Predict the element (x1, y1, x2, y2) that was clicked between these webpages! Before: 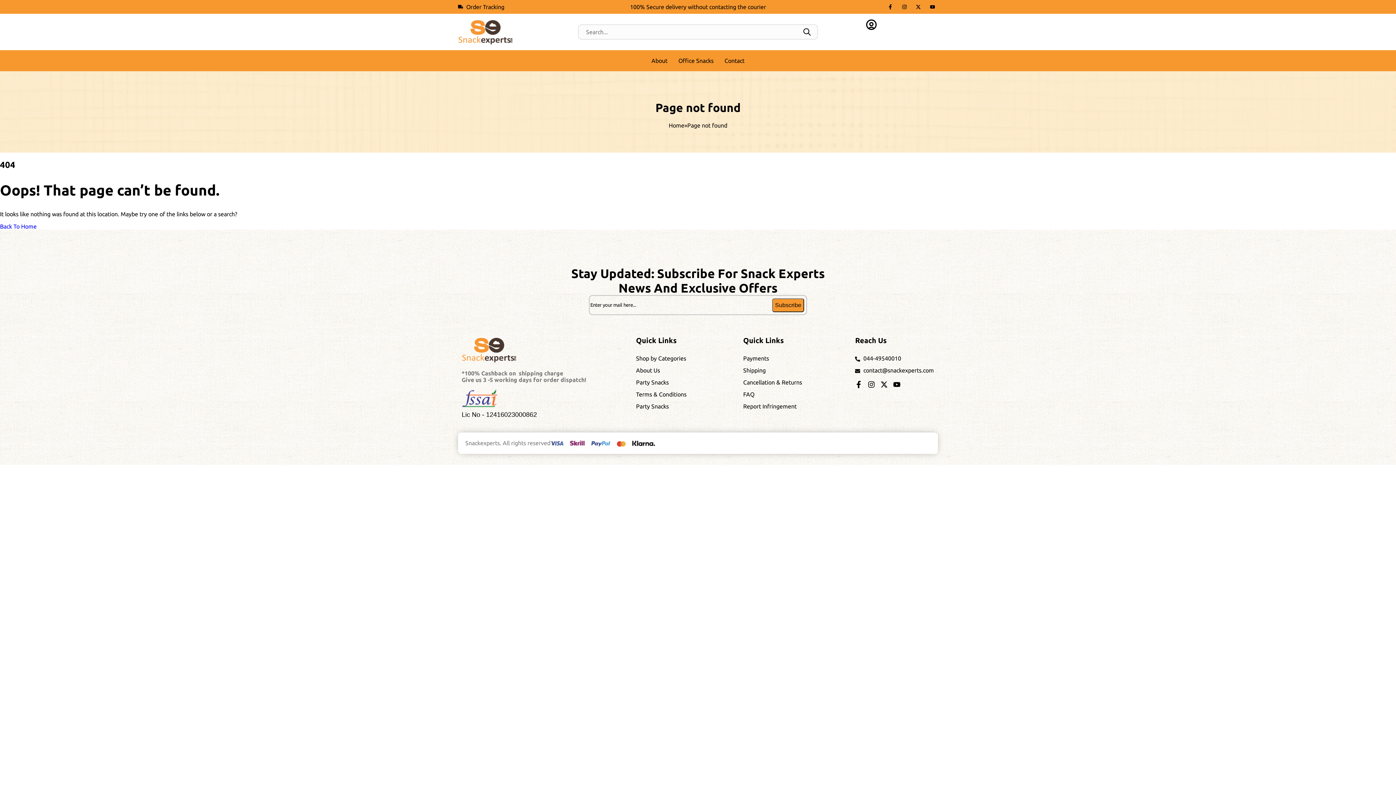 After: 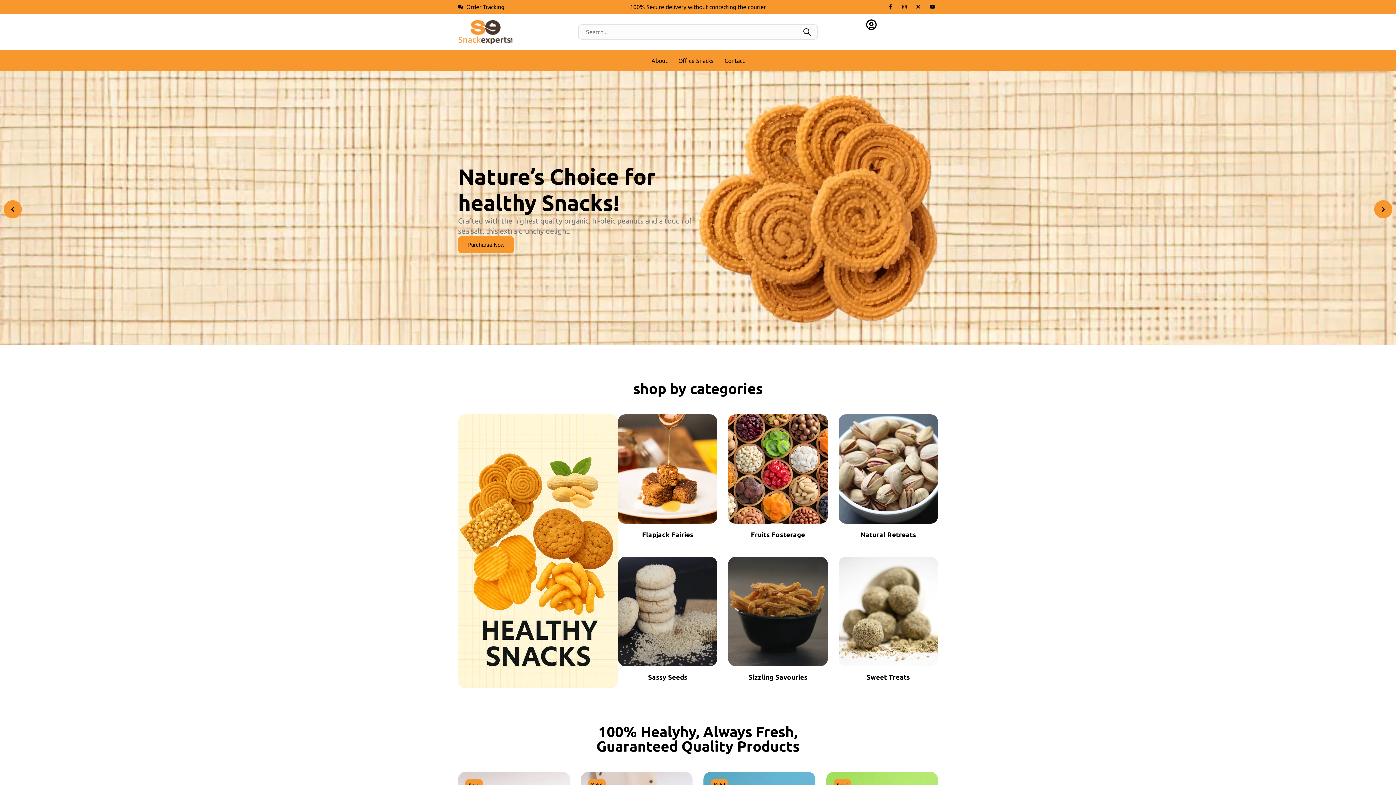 Action: bbox: (461, 337, 516, 362)